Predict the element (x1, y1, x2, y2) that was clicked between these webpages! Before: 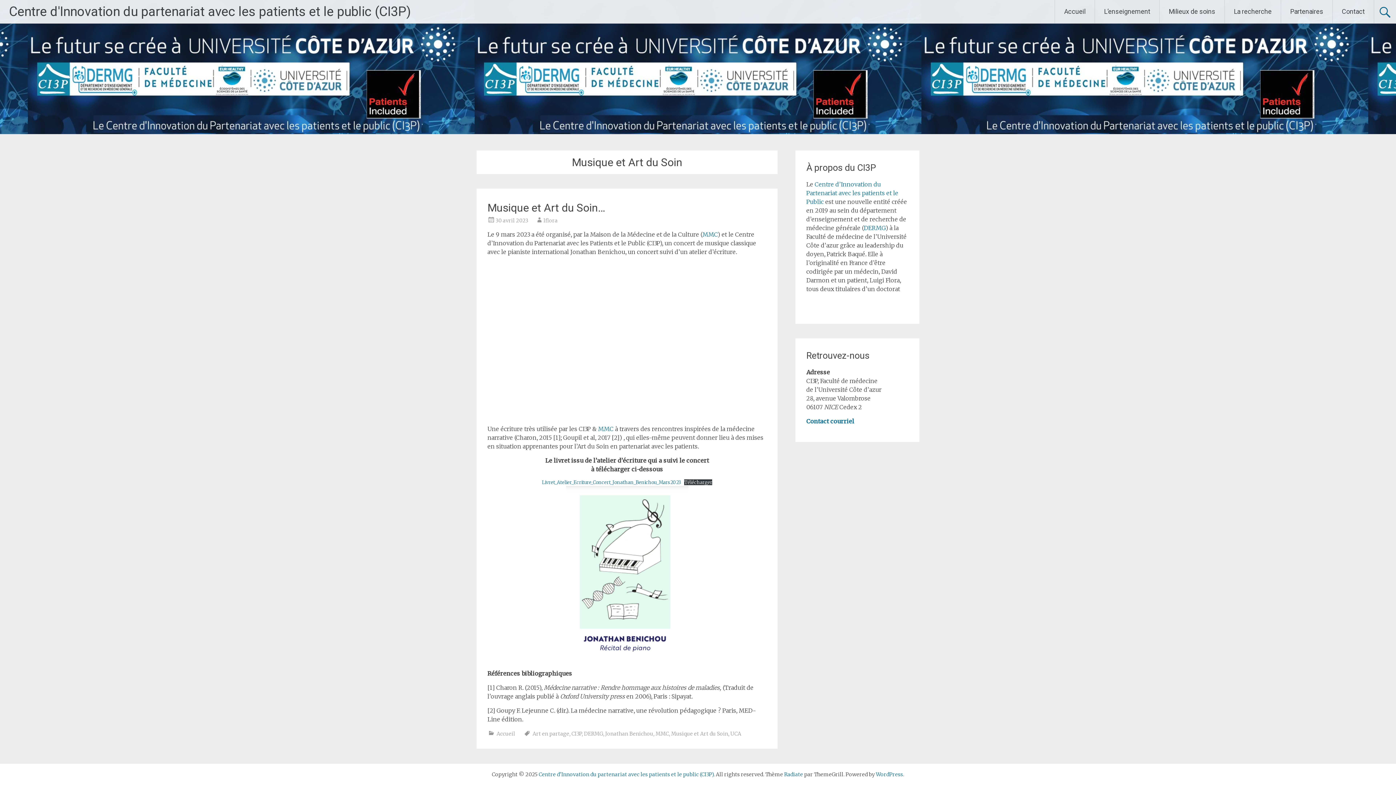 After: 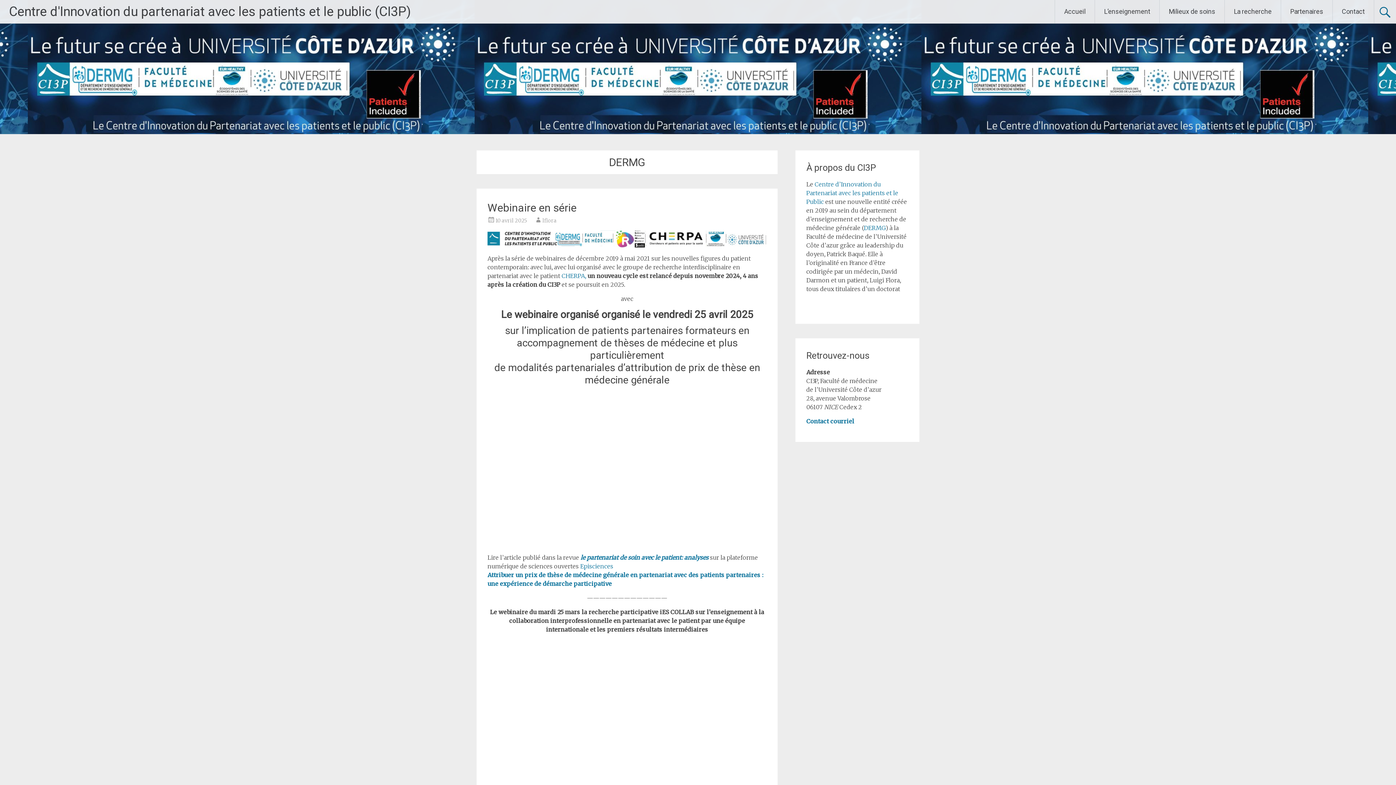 Action: bbox: (584, 730, 603, 737) label: DERMG